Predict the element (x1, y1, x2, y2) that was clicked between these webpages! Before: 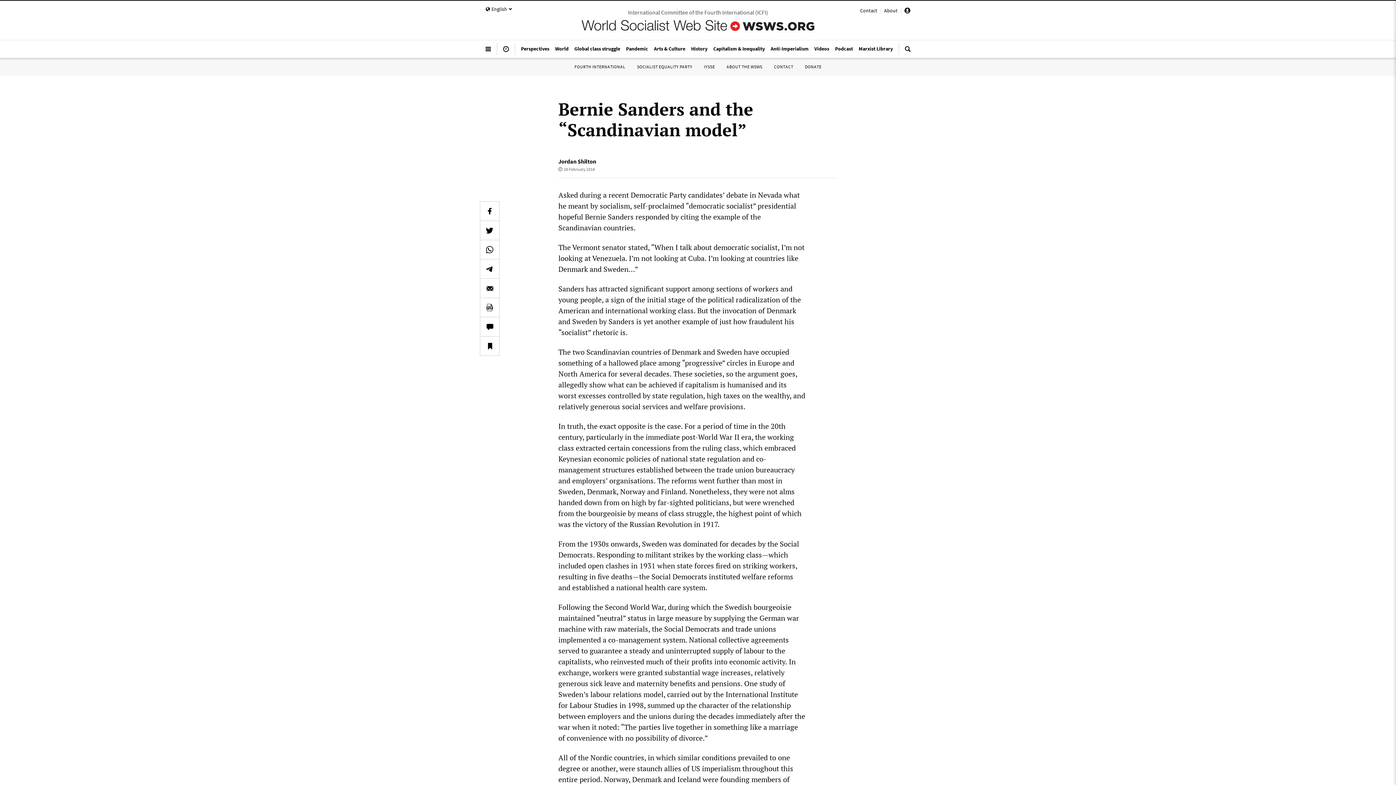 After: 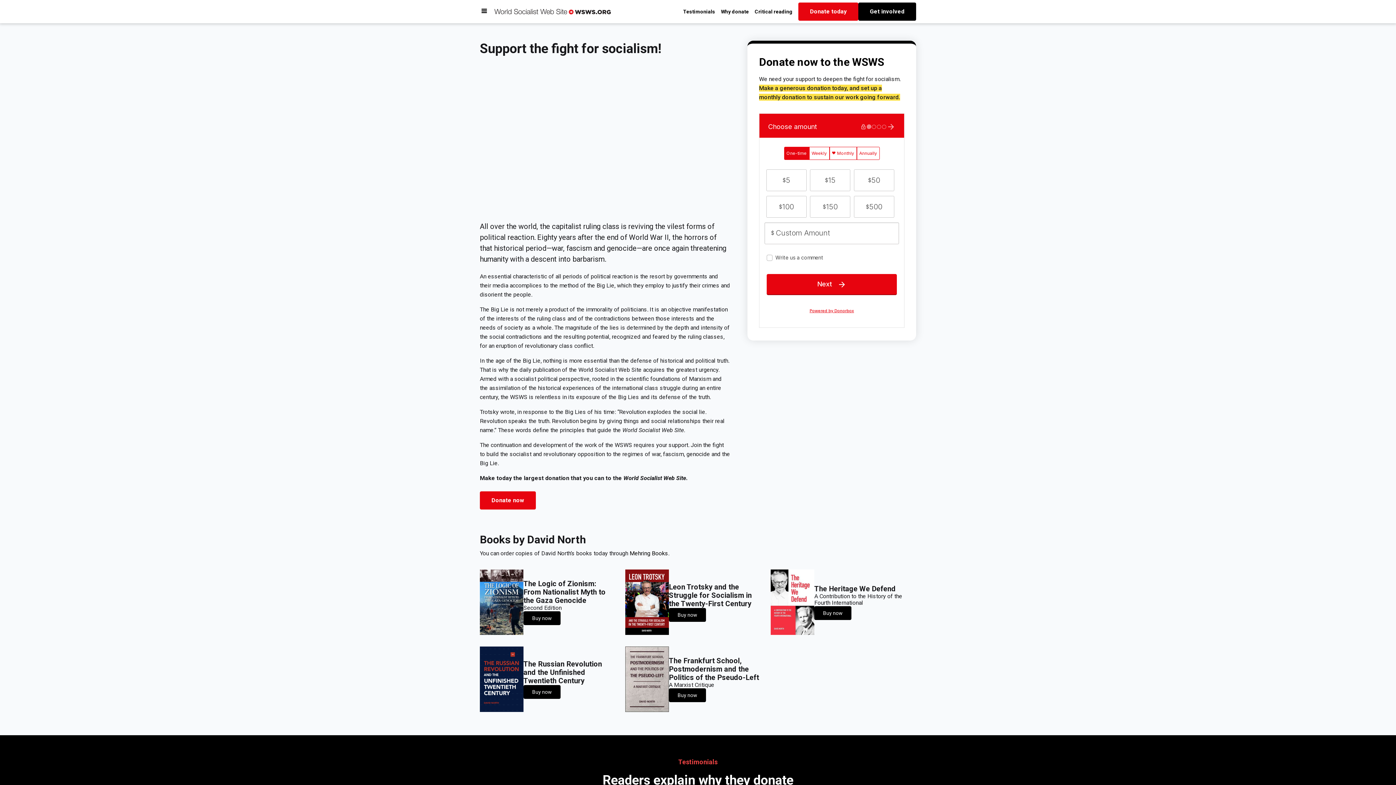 Action: bbox: (805, 64, 821, 69) label: DONATE